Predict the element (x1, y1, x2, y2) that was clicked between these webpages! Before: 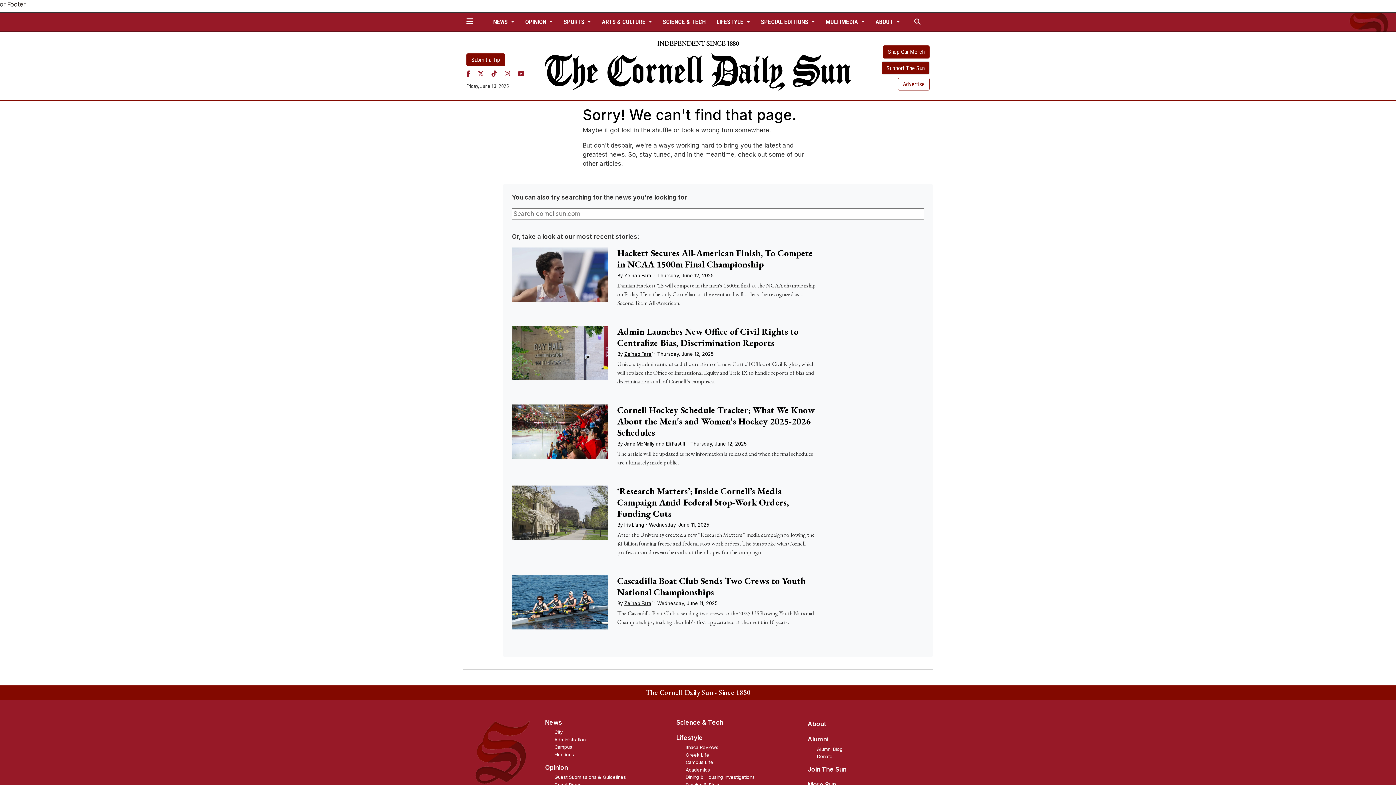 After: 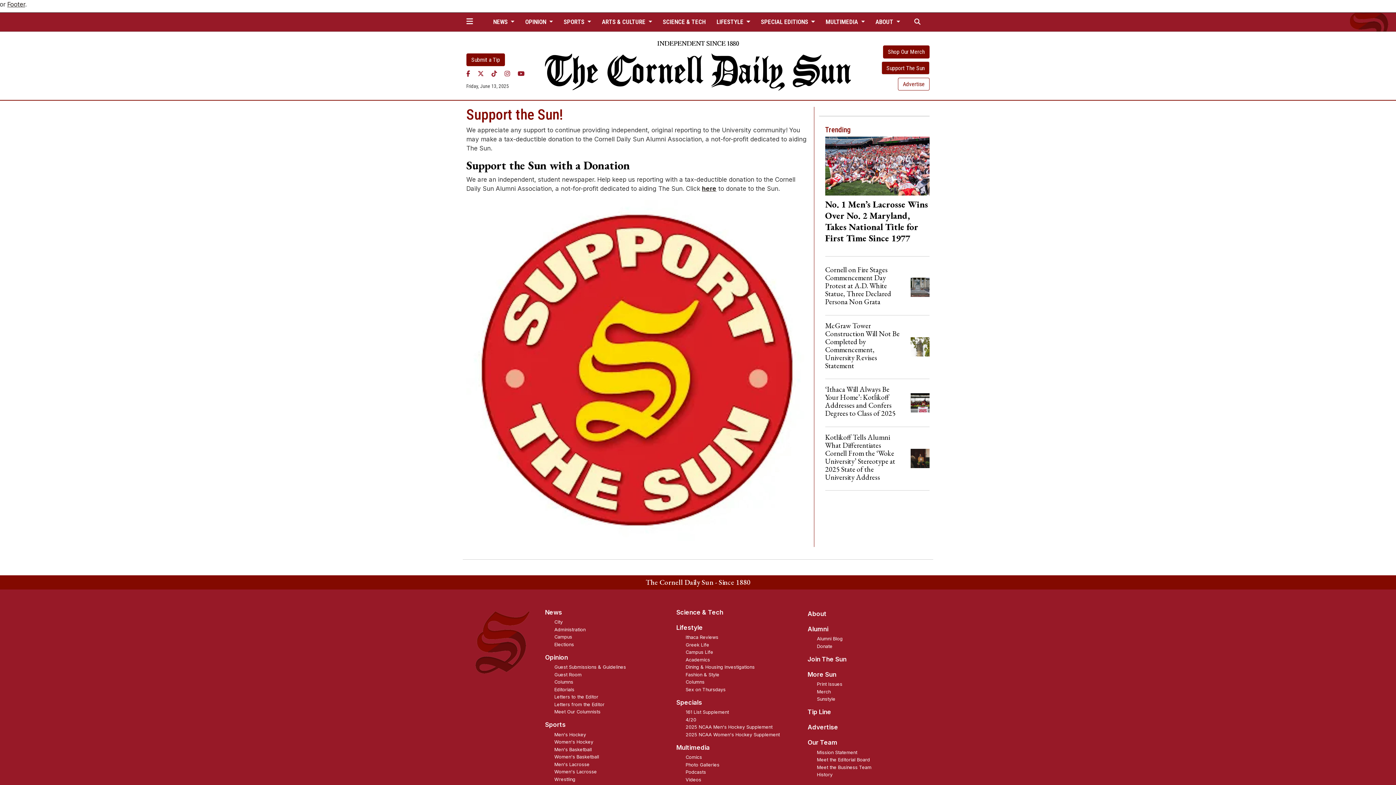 Action: label: Support The Sun bbox: (881, 61, 929, 74)